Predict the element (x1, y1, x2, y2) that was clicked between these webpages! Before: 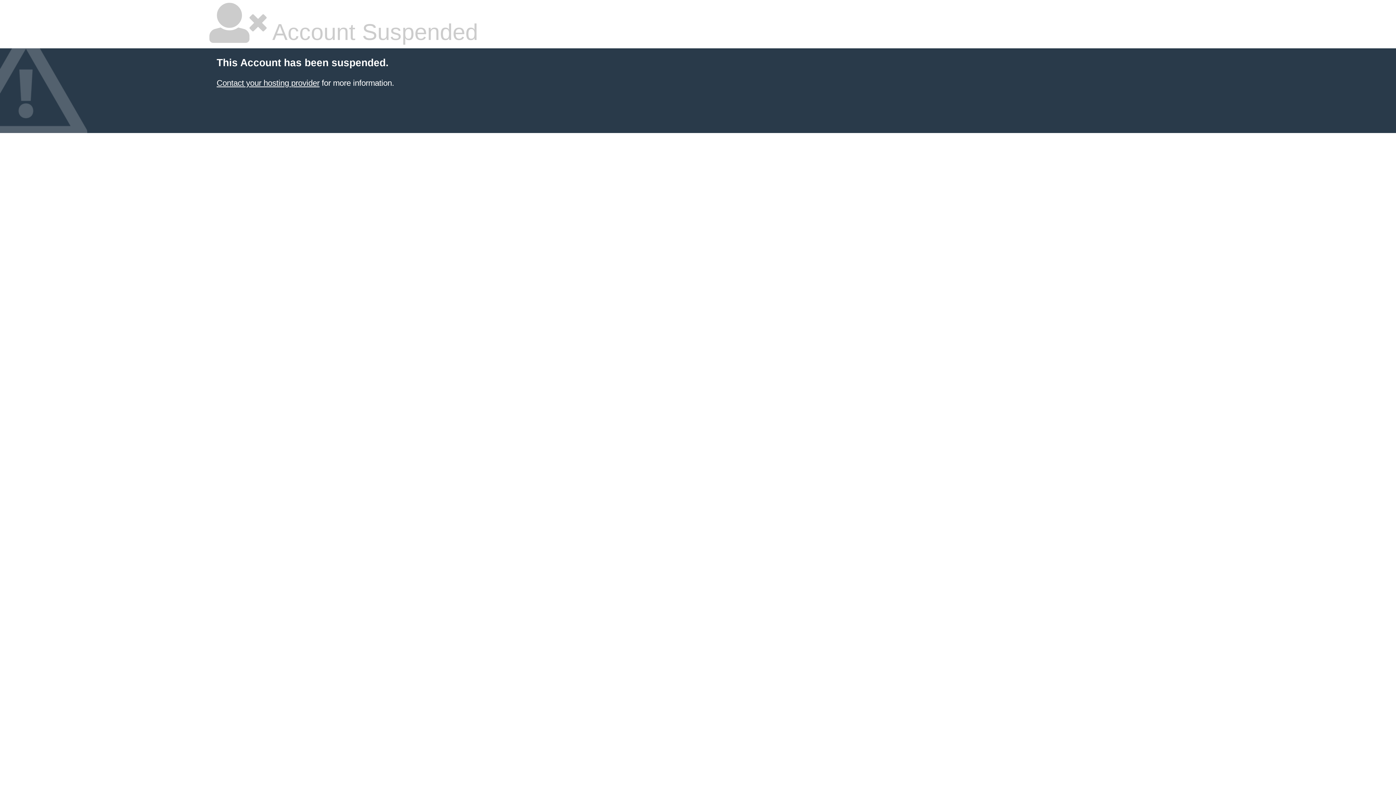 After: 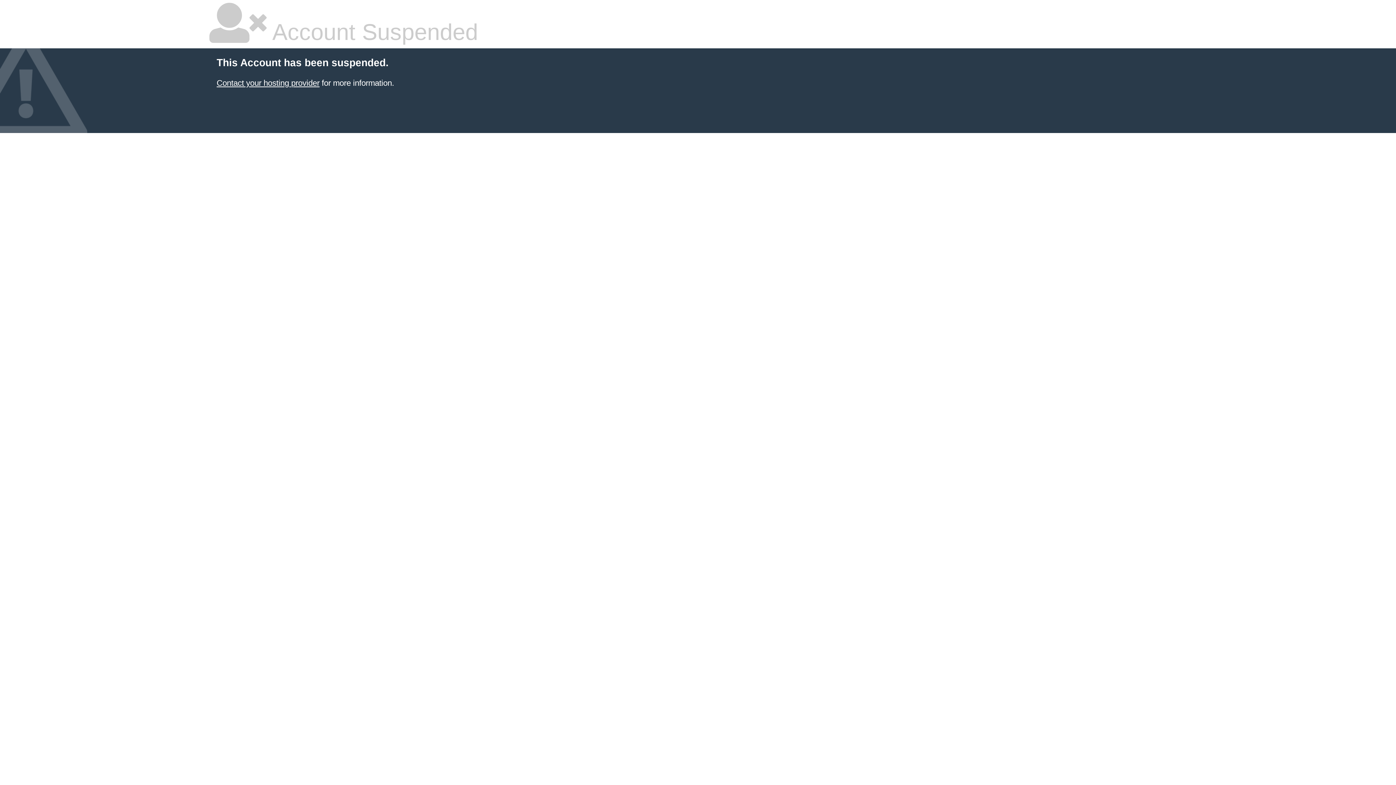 Action: label: Contact your hosting provider bbox: (216, 78, 319, 87)